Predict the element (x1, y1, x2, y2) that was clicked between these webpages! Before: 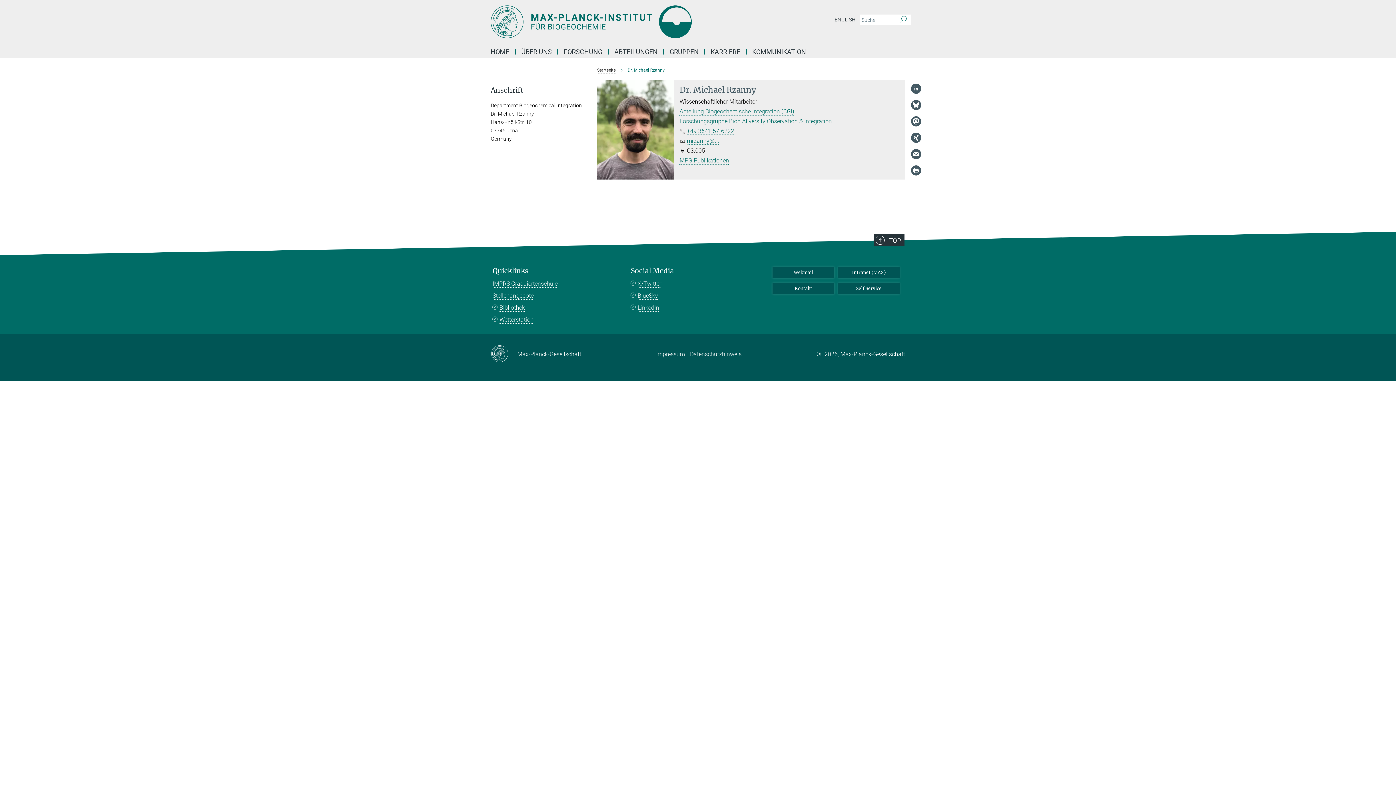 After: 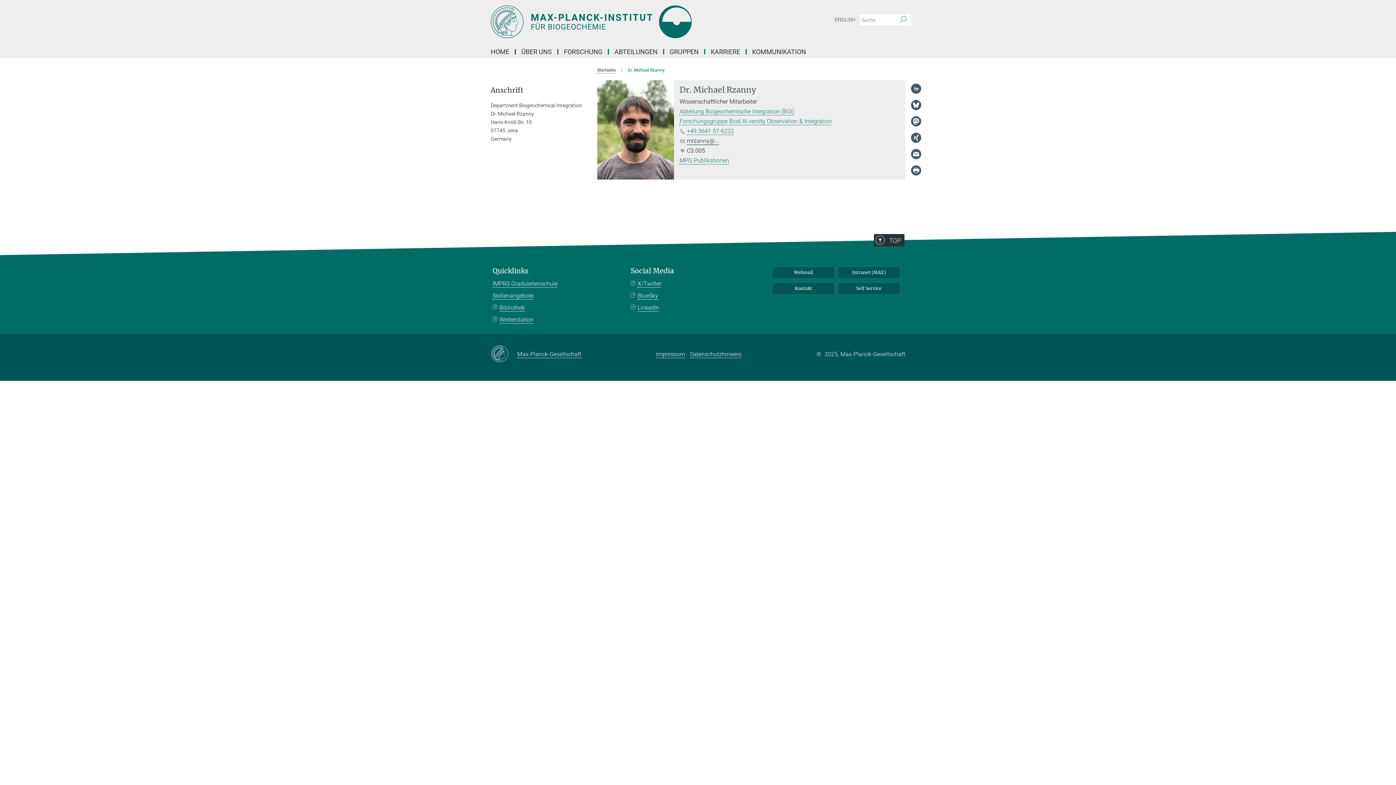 Action: label: mrzanny@... bbox: (687, 137, 719, 144)